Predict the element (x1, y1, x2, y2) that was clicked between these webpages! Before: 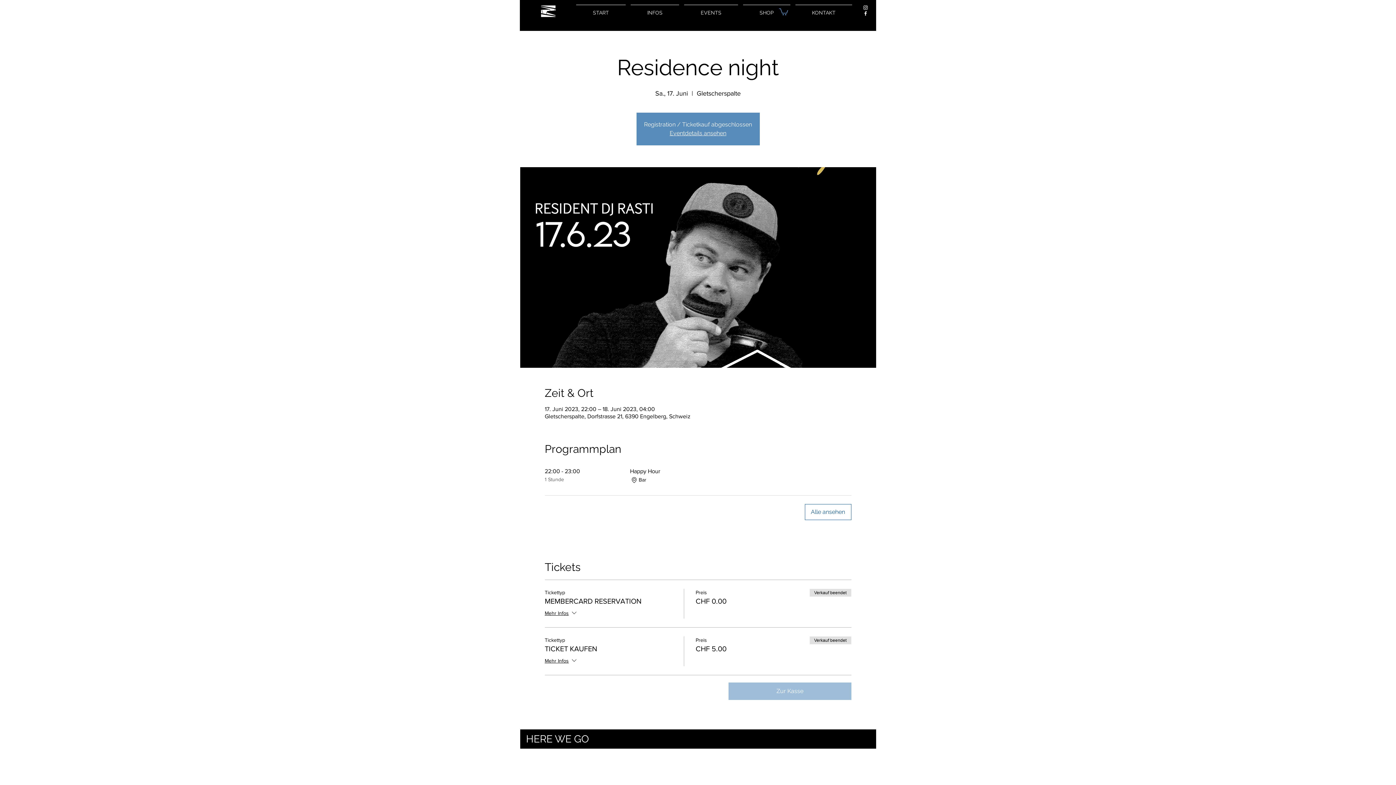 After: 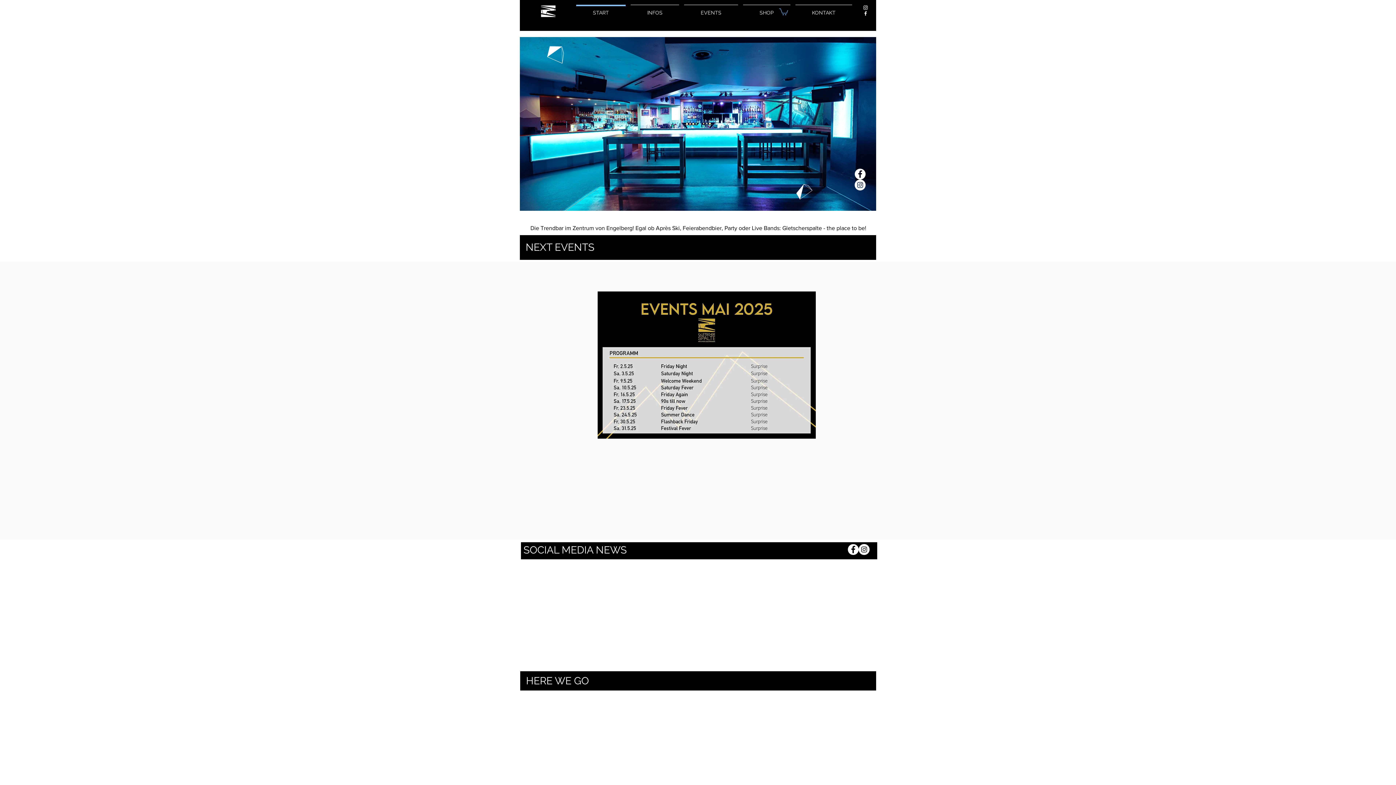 Action: label: Eventdetails ansehen bbox: (669, 129, 726, 136)